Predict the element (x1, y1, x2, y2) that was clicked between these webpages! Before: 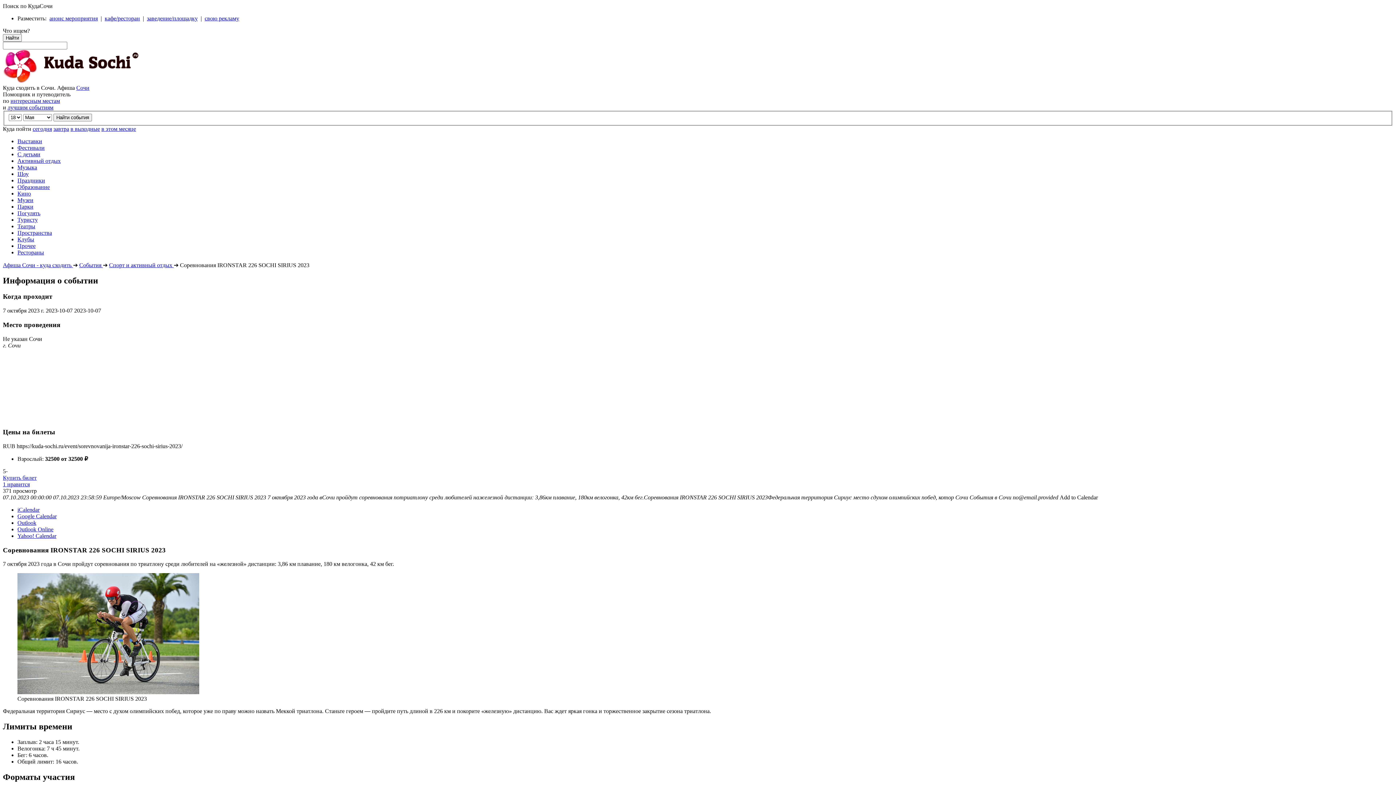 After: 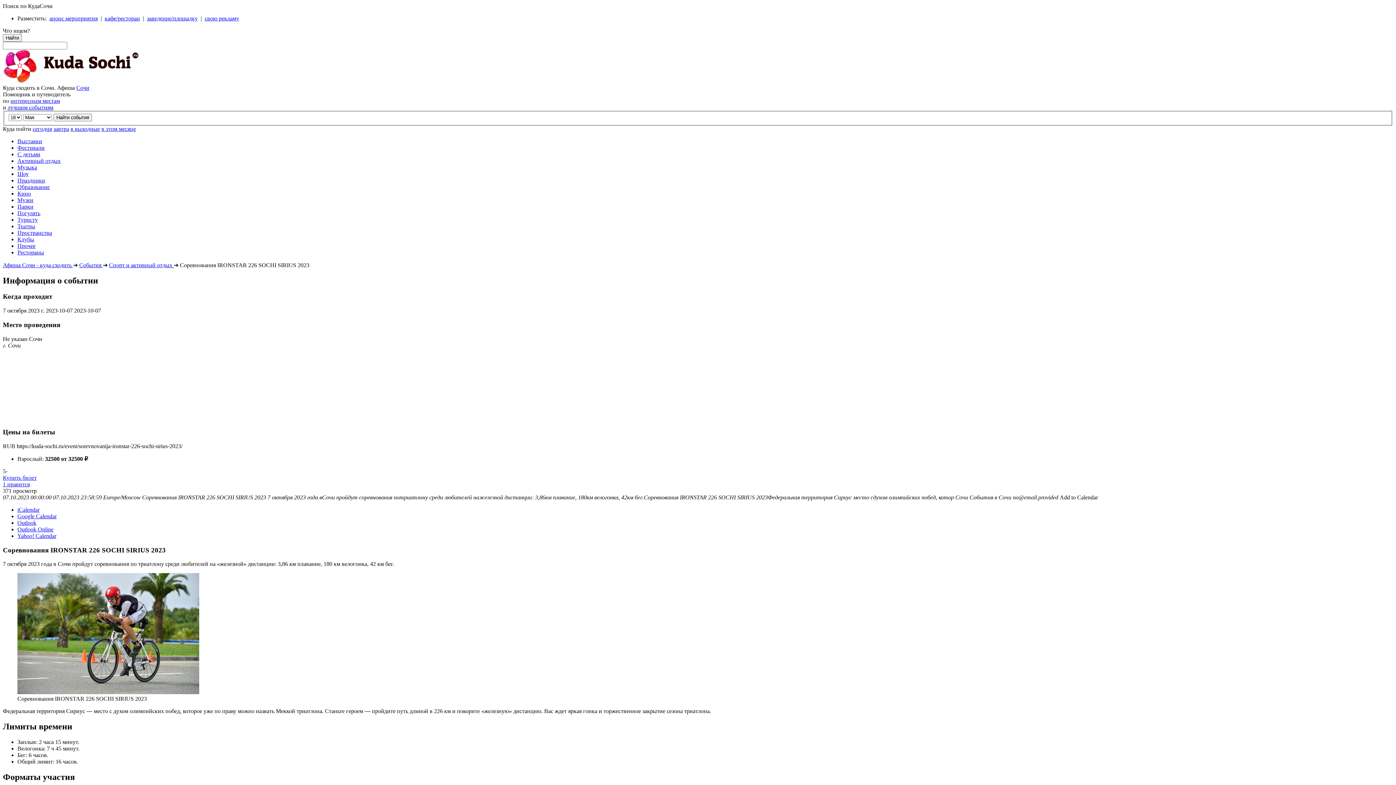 Action: label: Купить билет bbox: (2, 474, 36, 481)